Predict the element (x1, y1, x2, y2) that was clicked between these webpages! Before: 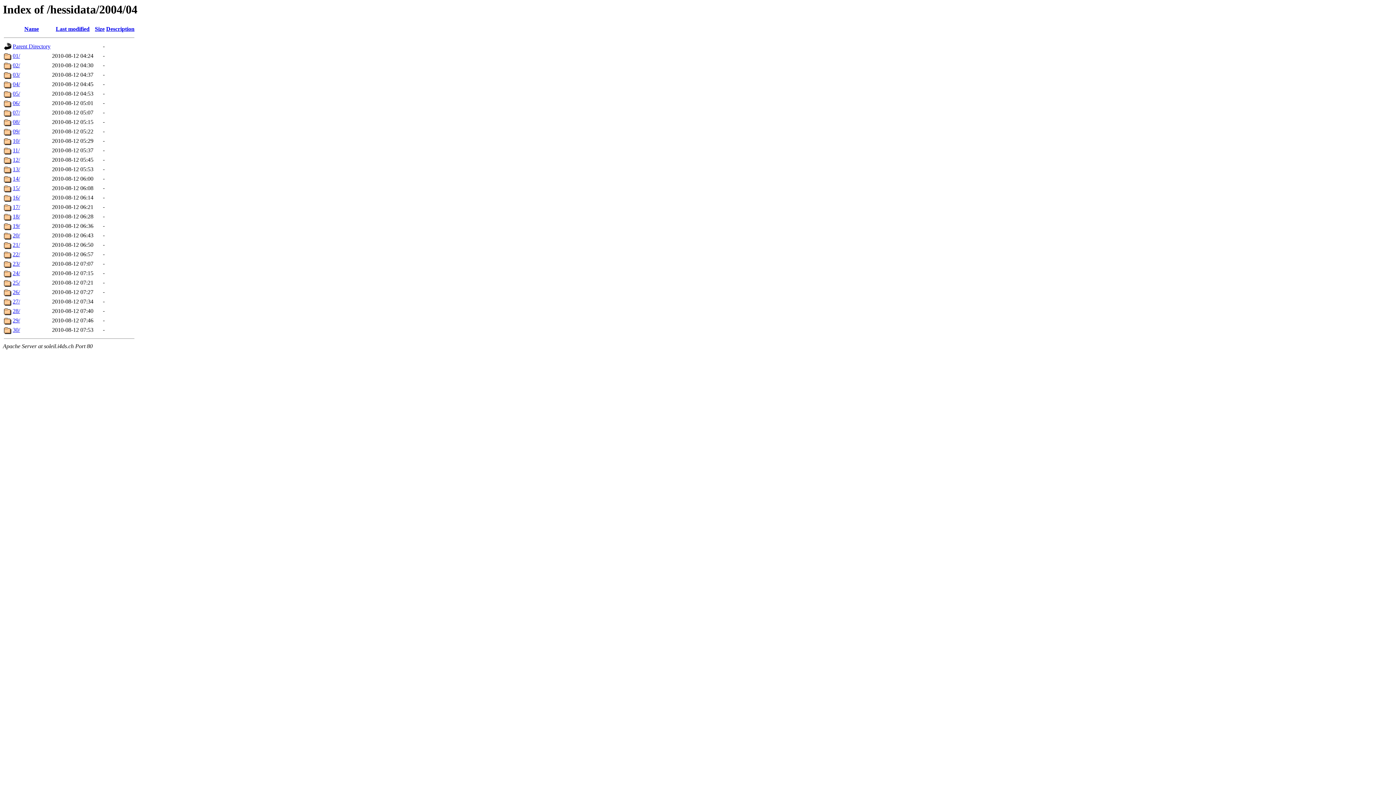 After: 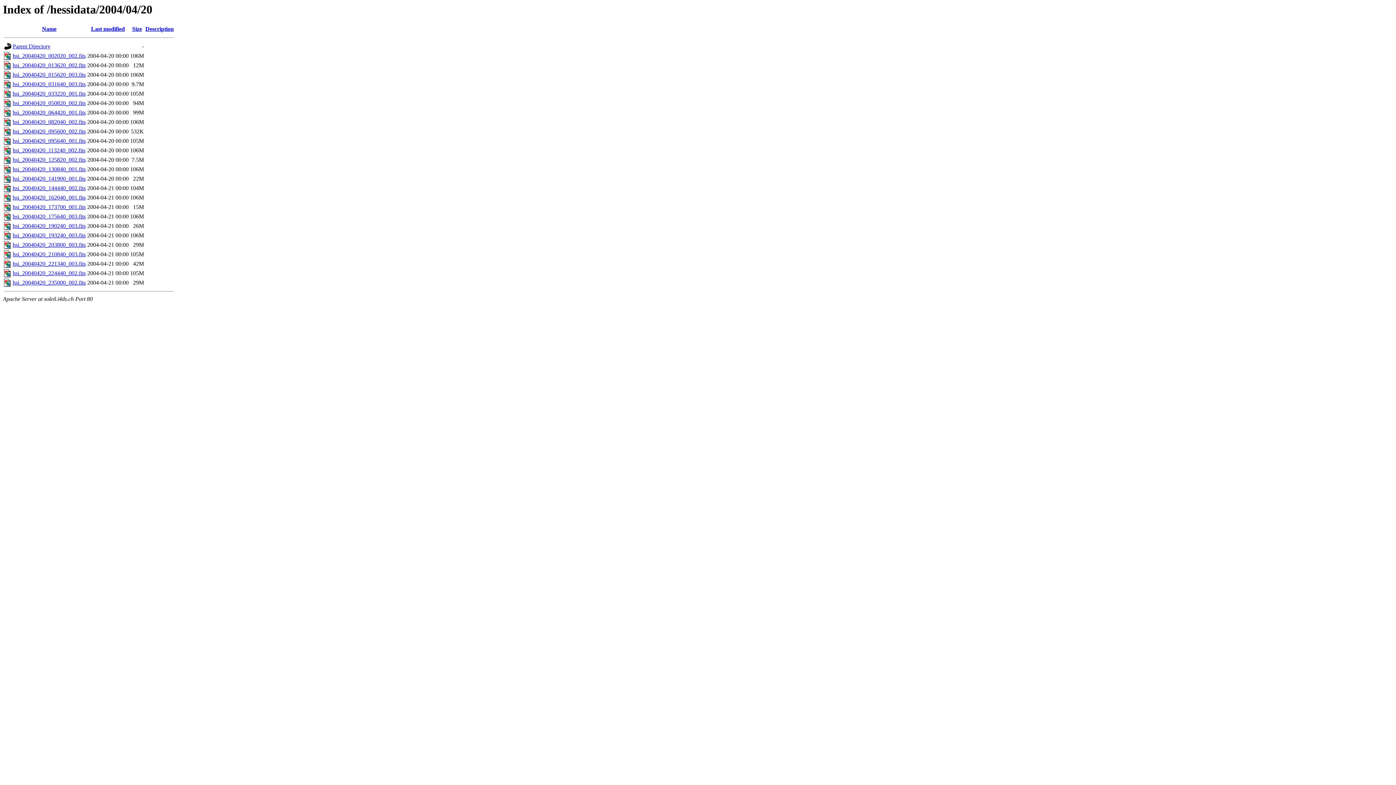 Action: label: 20/ bbox: (12, 232, 20, 238)